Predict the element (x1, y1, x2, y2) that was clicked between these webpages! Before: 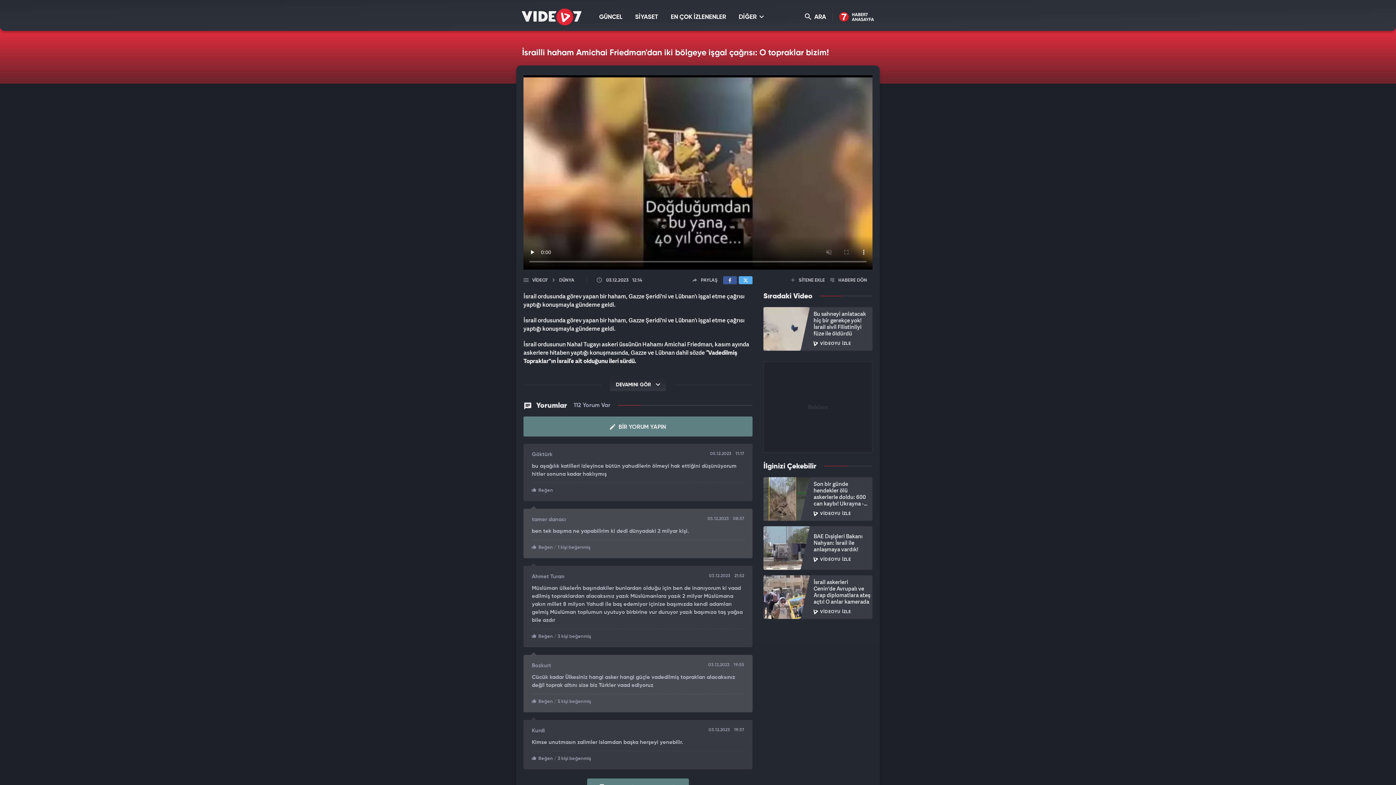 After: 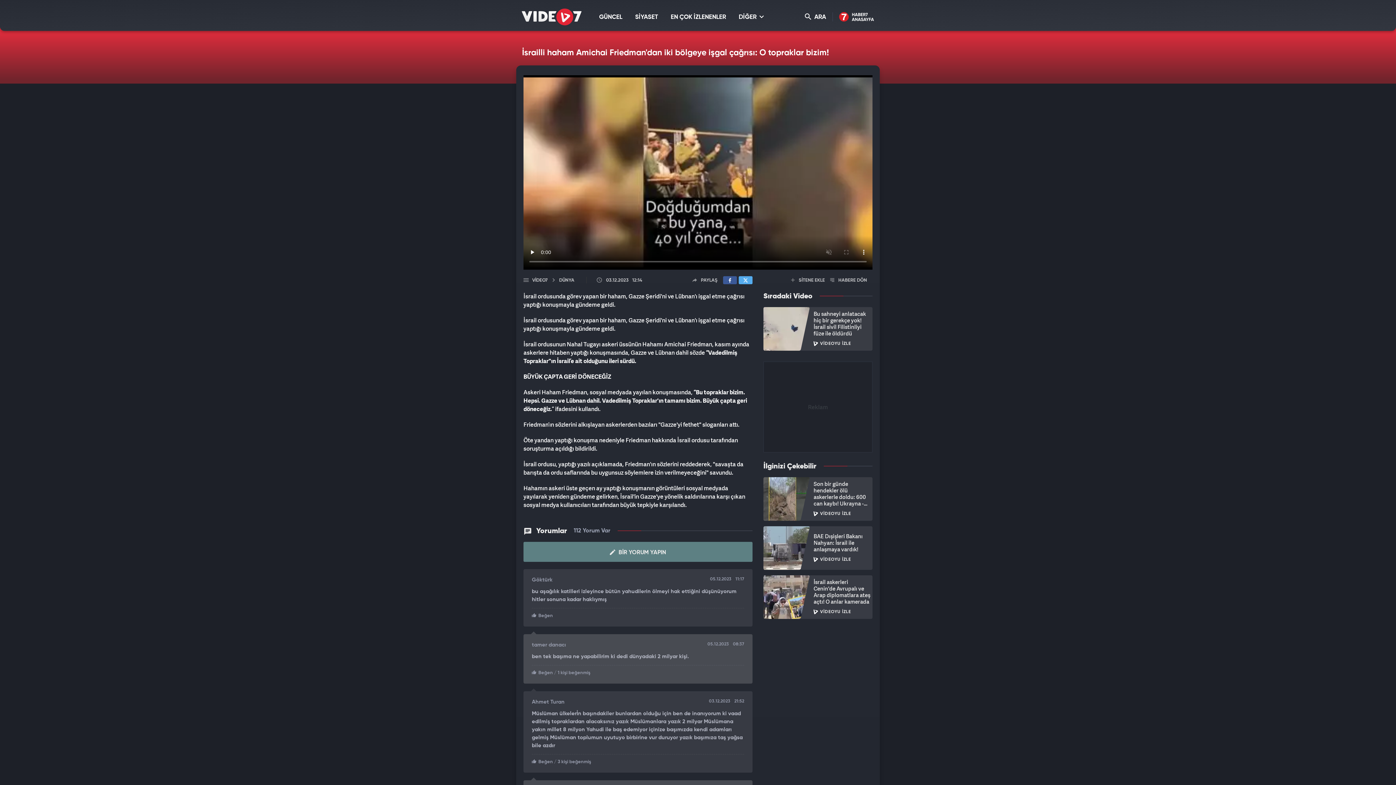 Action: label: DEVAMINI GÖR  bbox: (523, 377, 752, 391)